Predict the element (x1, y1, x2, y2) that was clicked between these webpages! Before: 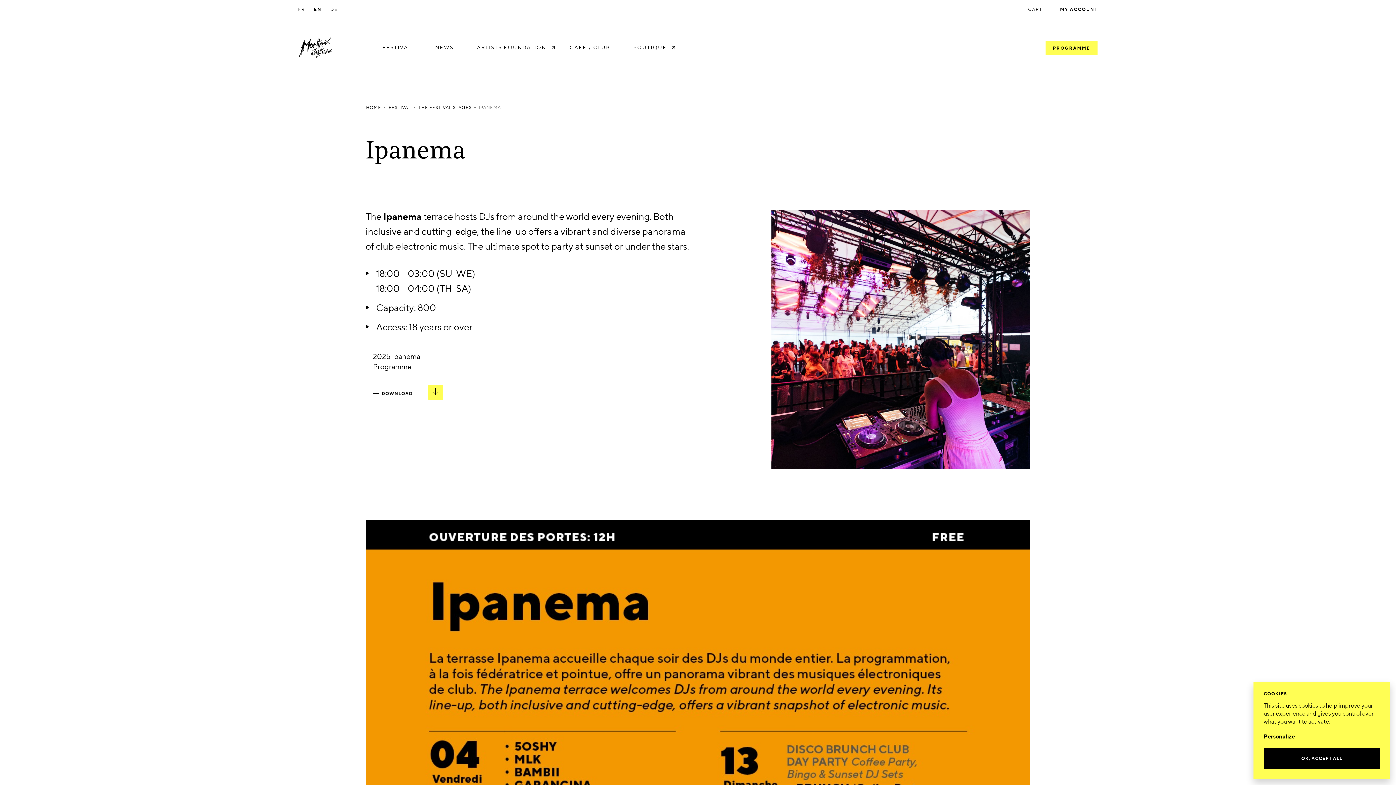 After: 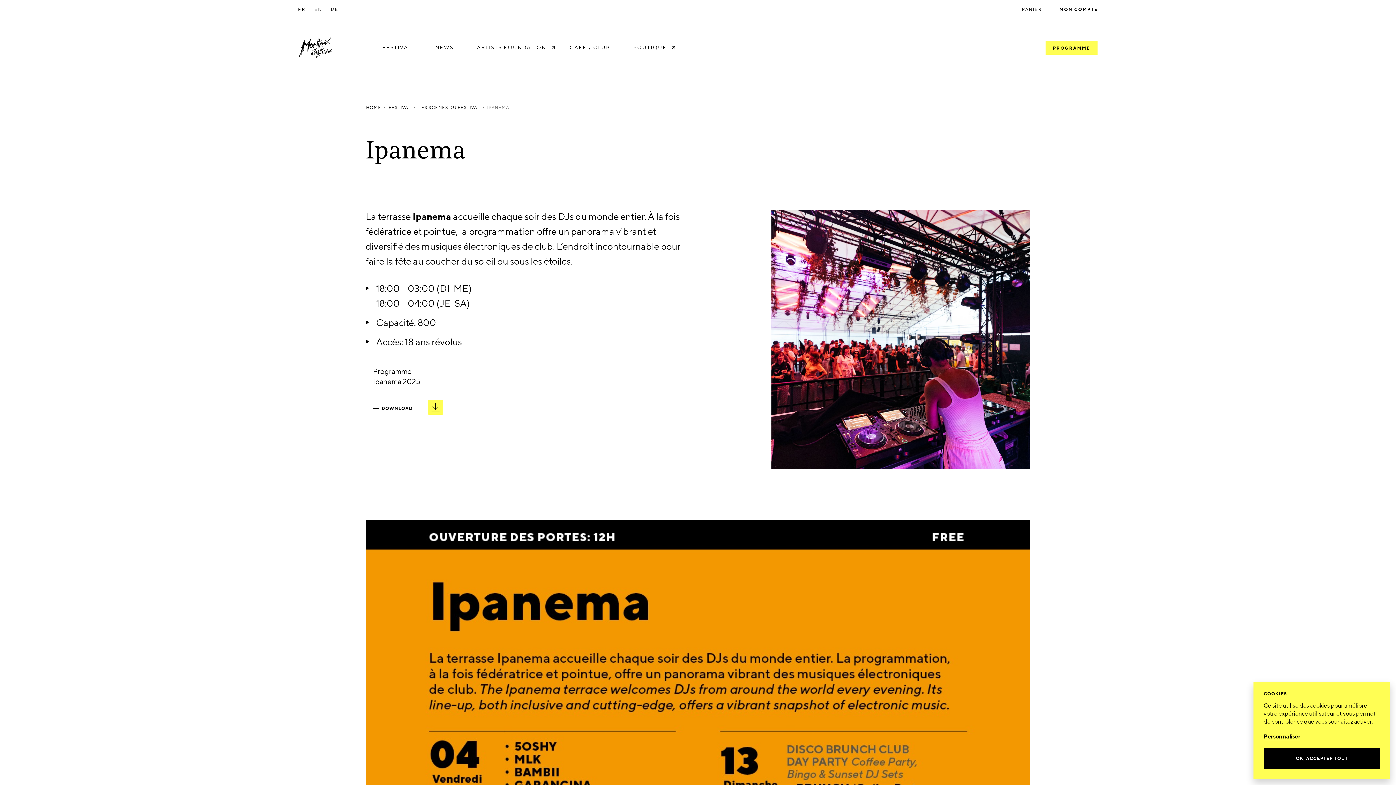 Action: label: FR bbox: (298, 7, 305, 12)